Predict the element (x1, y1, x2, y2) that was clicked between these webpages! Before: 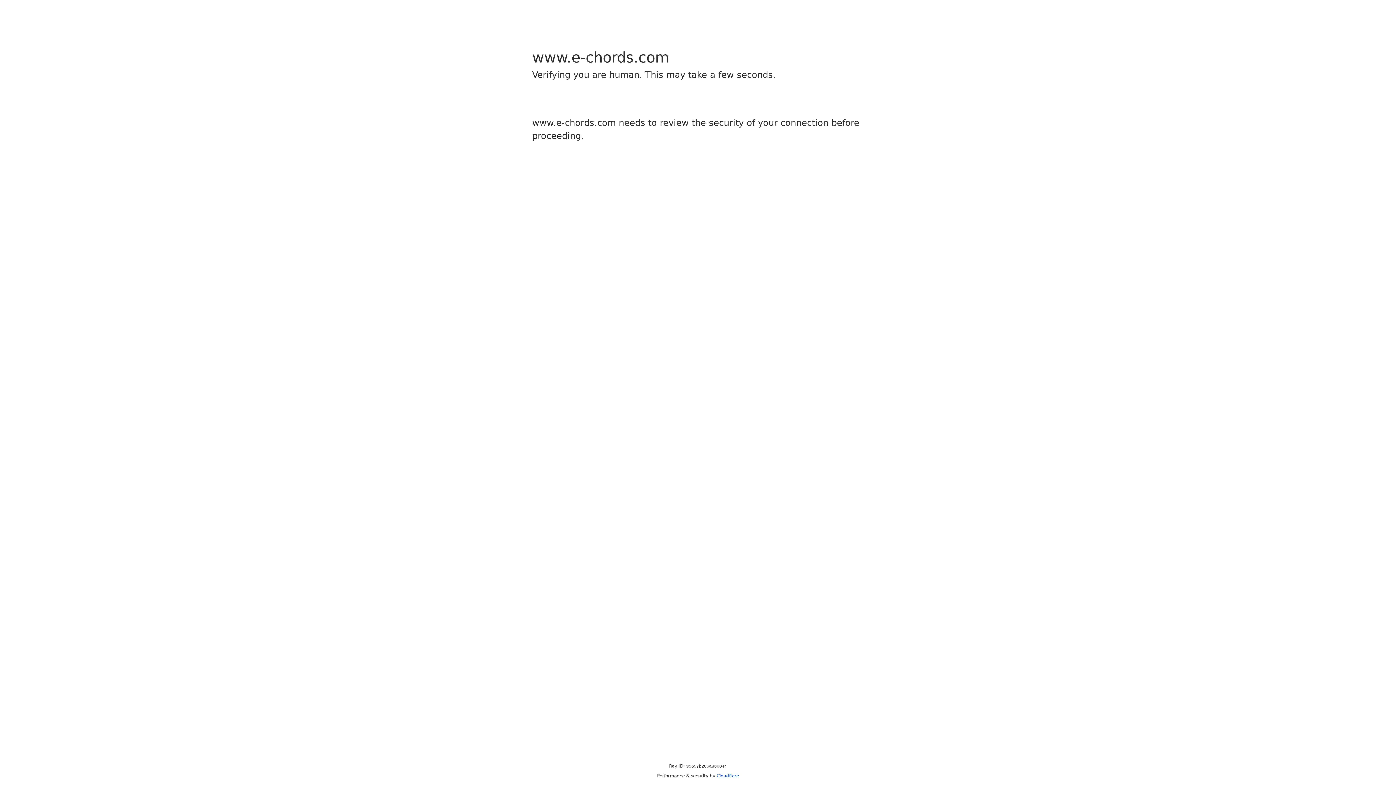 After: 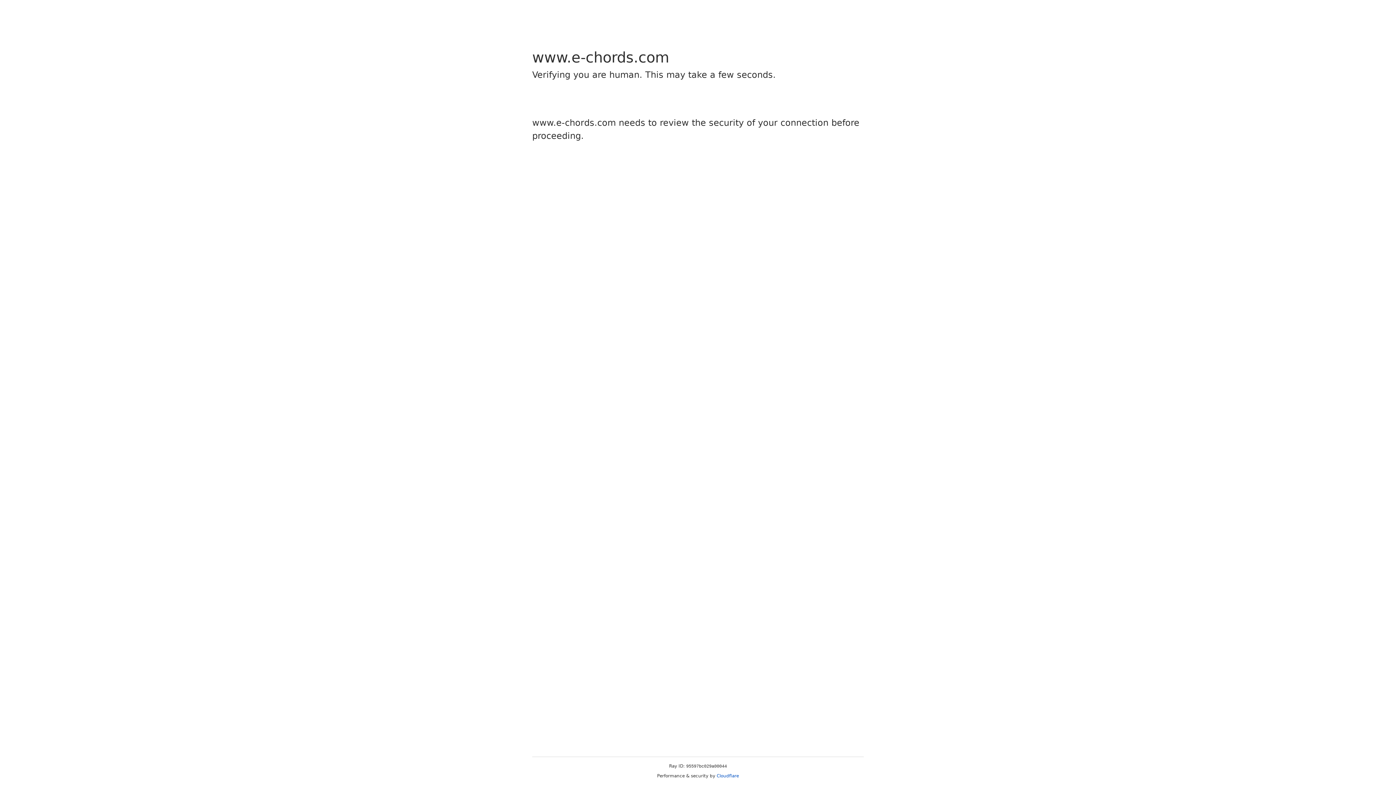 Action: label: Cloudflare bbox: (716, 773, 739, 778)